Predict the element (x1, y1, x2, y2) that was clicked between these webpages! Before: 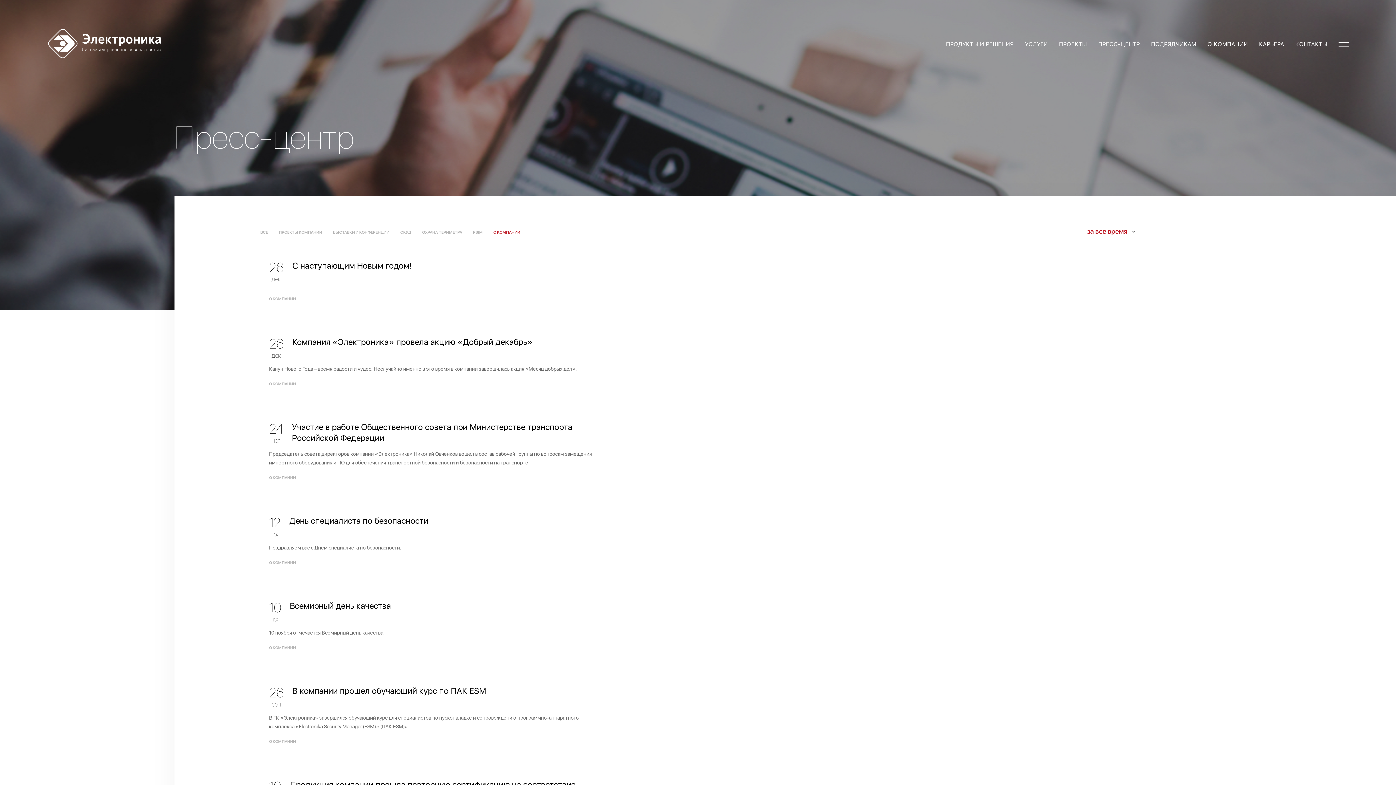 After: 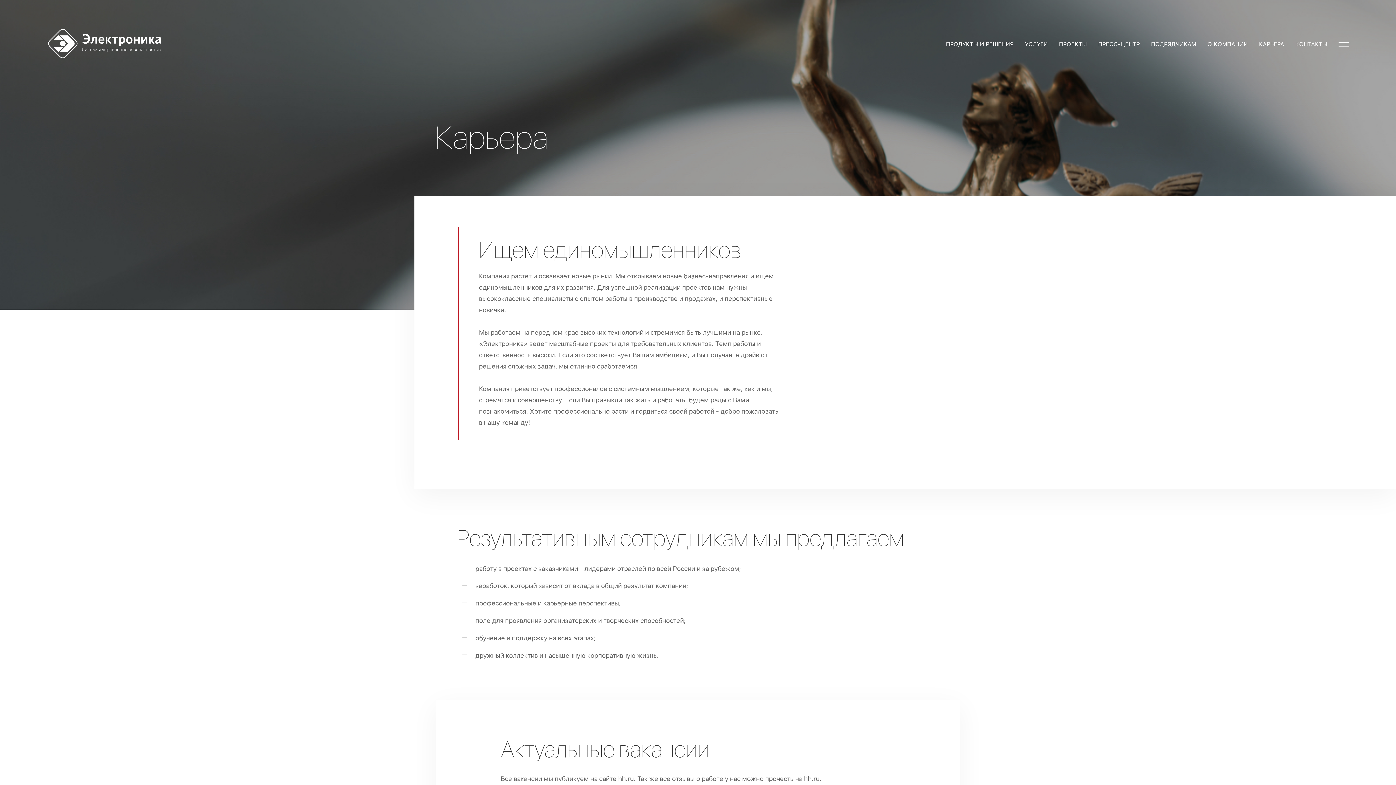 Action: bbox: (1259, 35, 1284, 53) label: КАРЬЕРА